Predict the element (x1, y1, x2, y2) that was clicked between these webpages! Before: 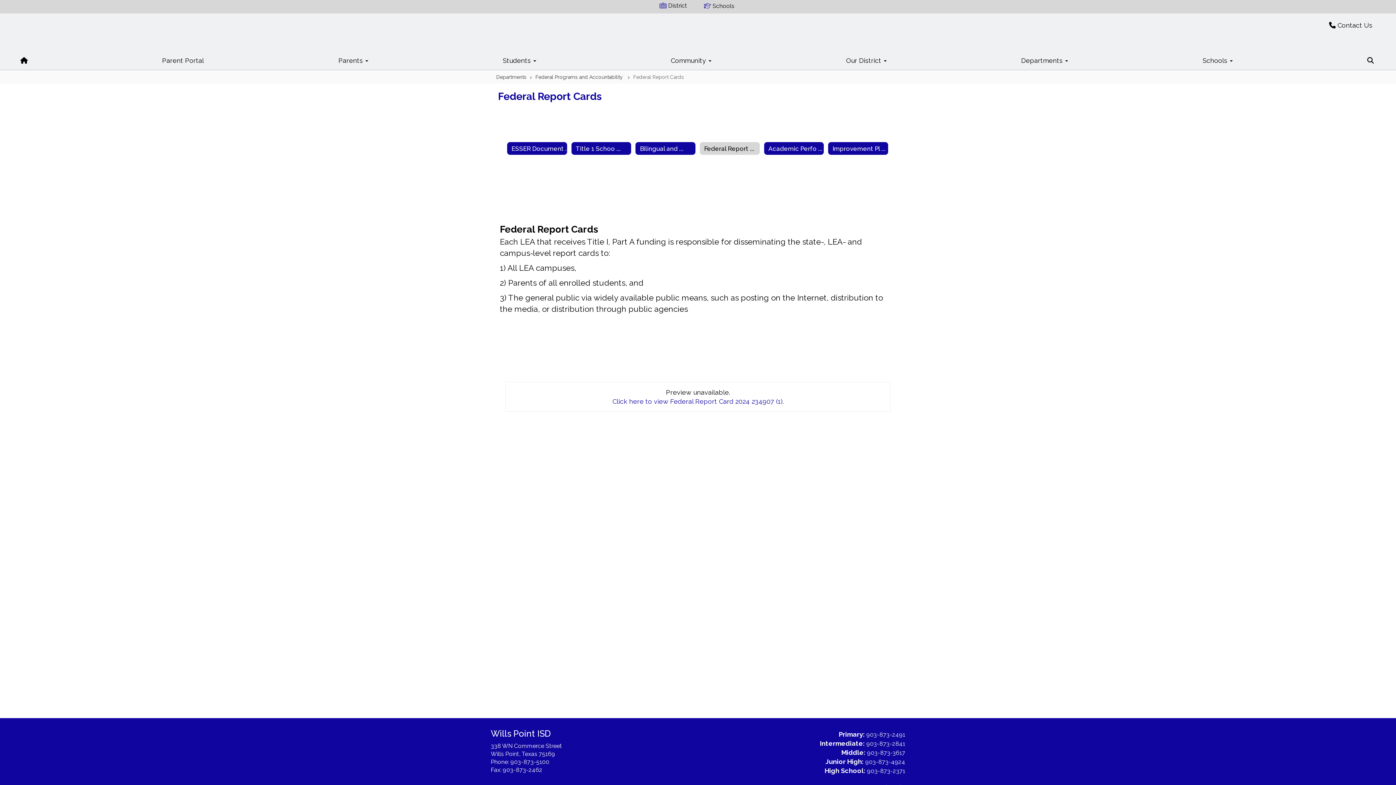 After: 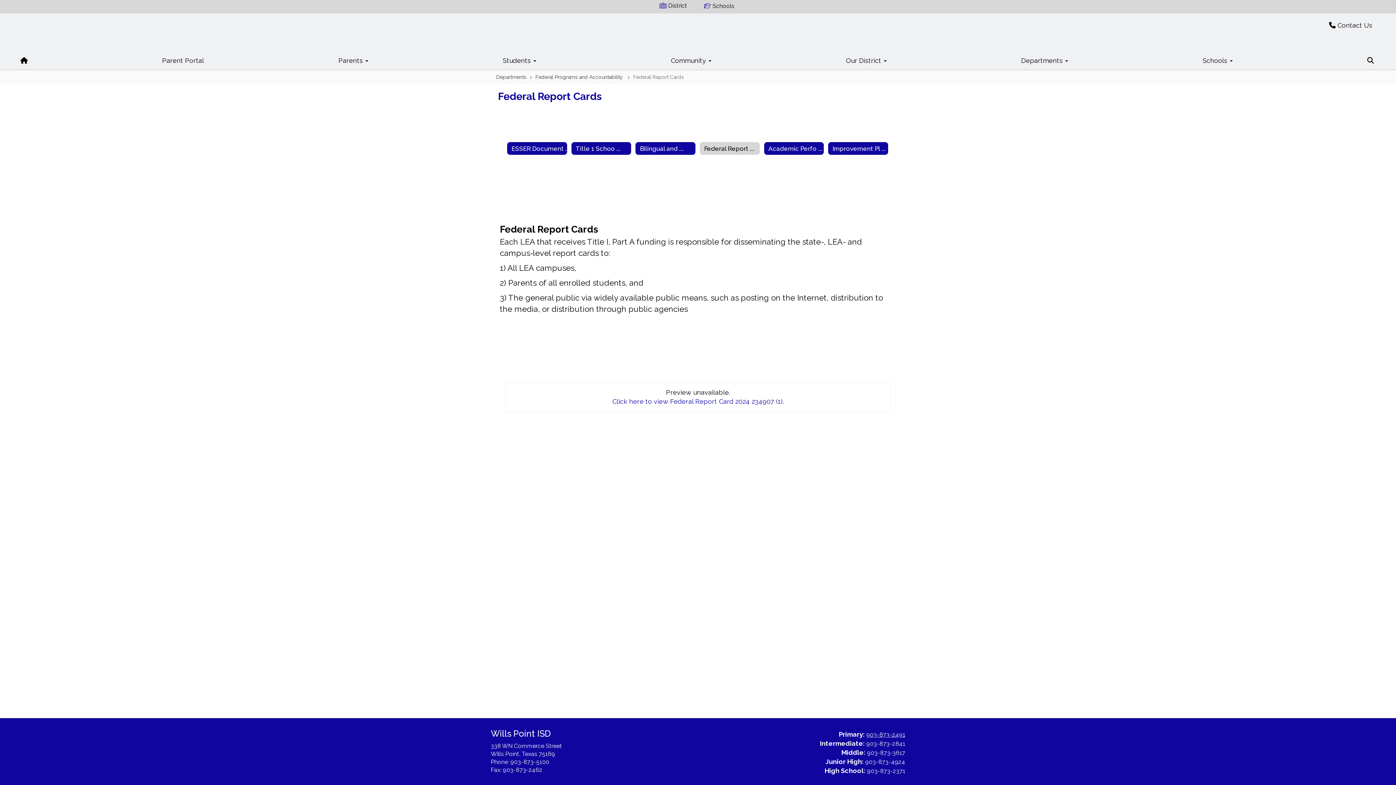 Action: bbox: (866, 731, 905, 738) label: 903-873-2491